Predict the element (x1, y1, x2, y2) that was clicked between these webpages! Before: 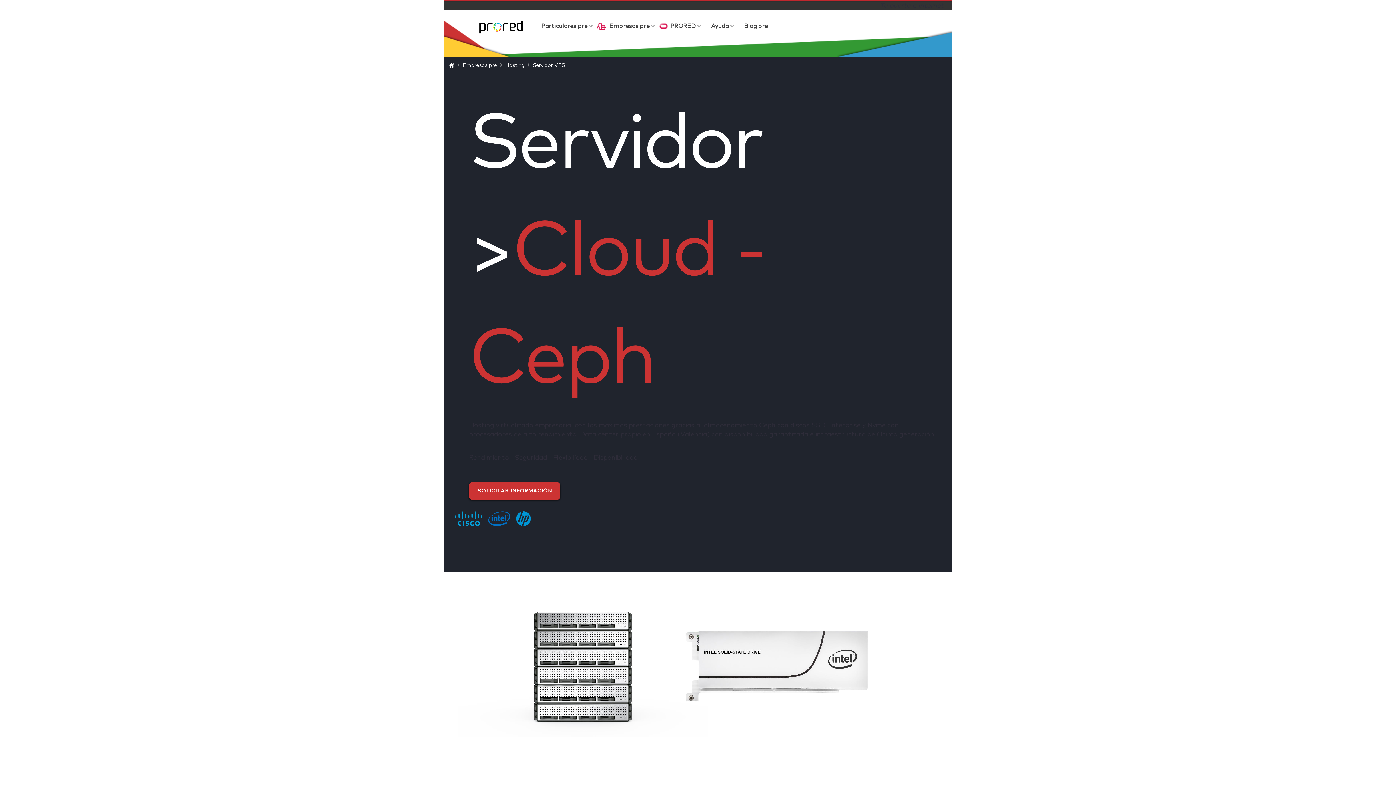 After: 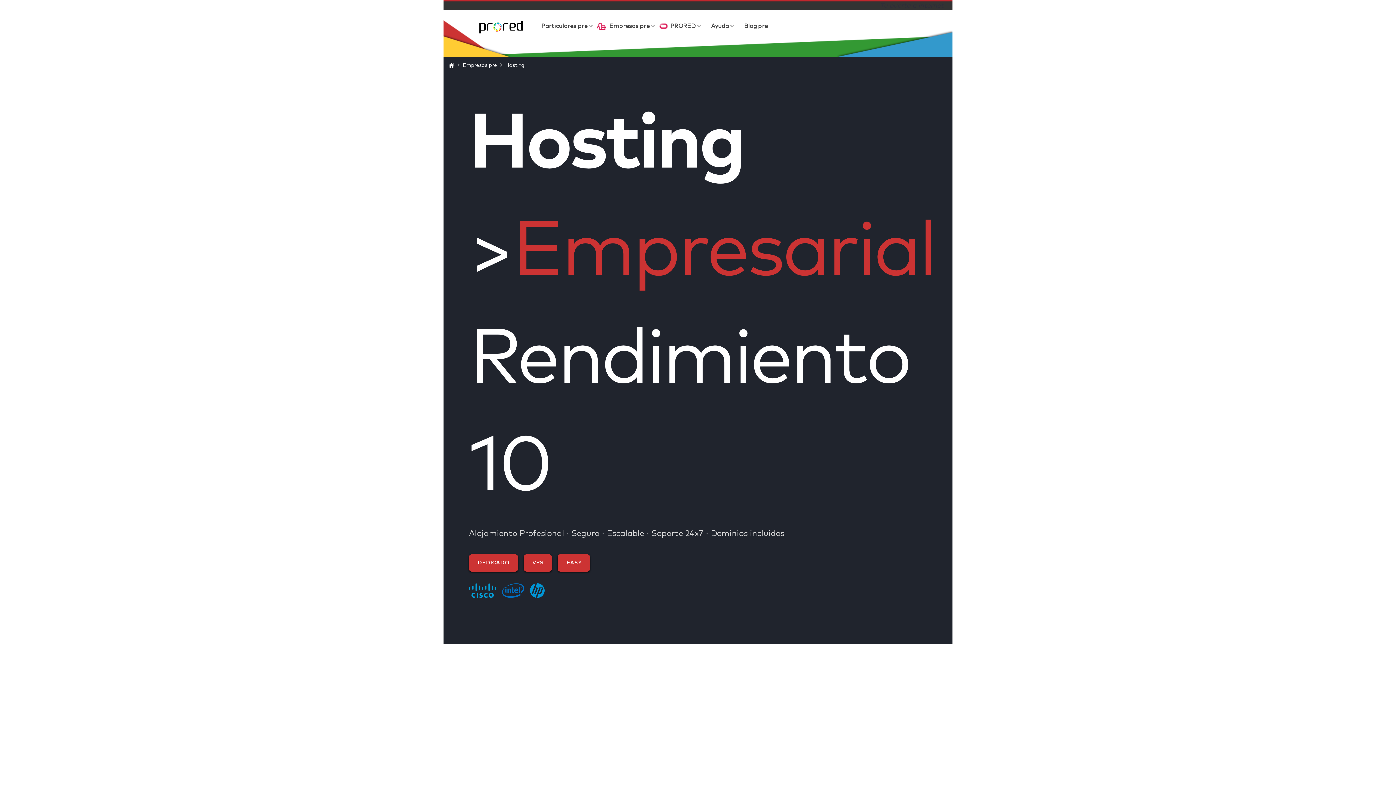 Action: bbox: (505, 62, 524, 68) label: Hosting